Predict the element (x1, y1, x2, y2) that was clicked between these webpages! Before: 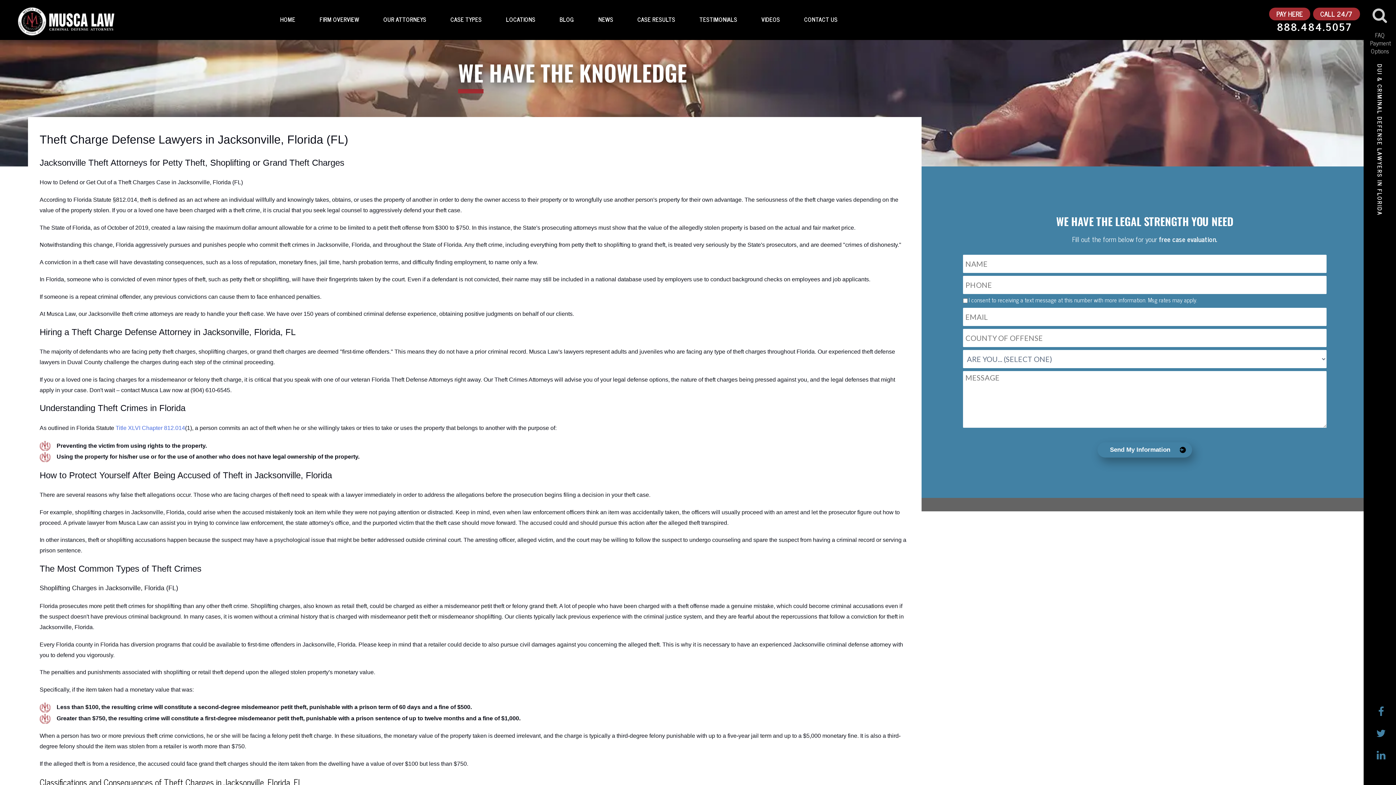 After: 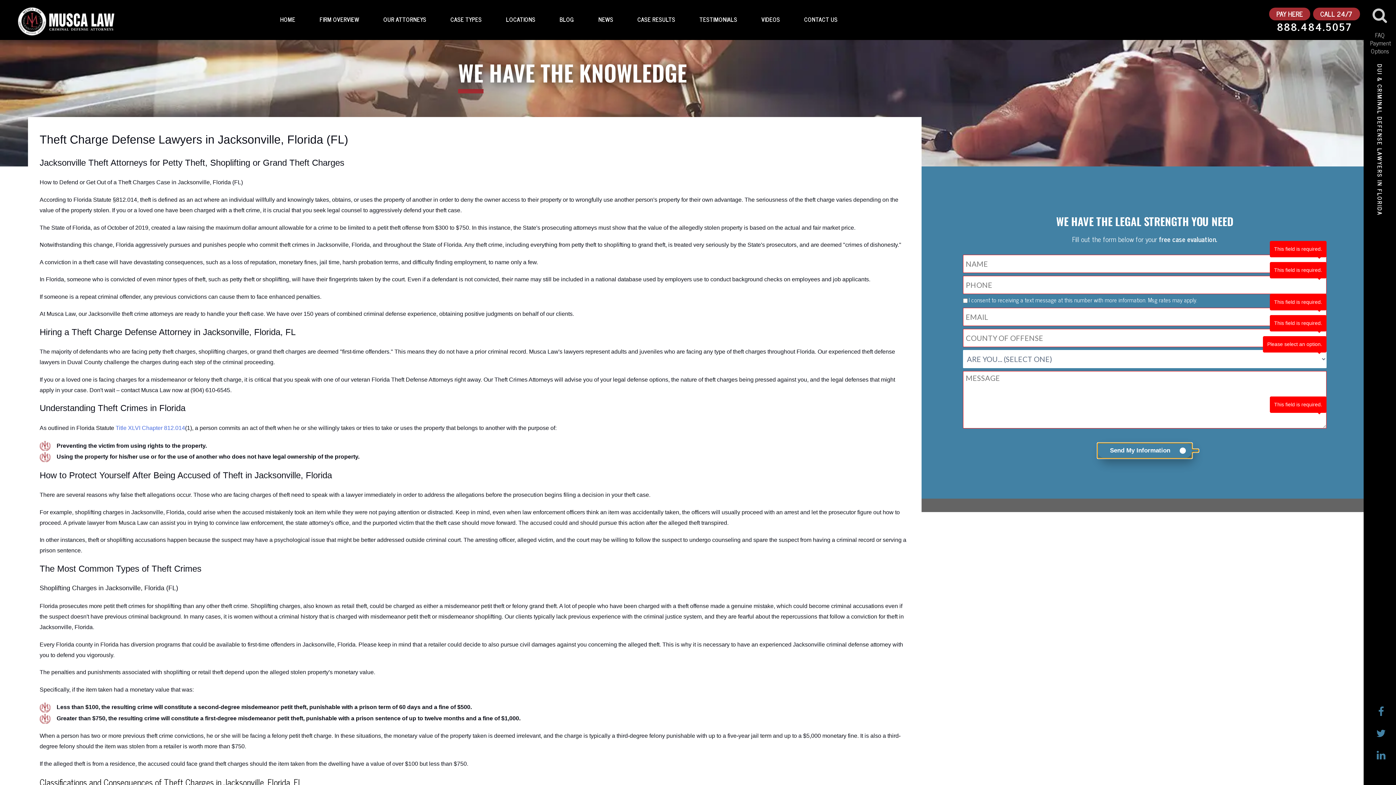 Action: label: Send My Information bbox: (1097, 442, 1192, 457)